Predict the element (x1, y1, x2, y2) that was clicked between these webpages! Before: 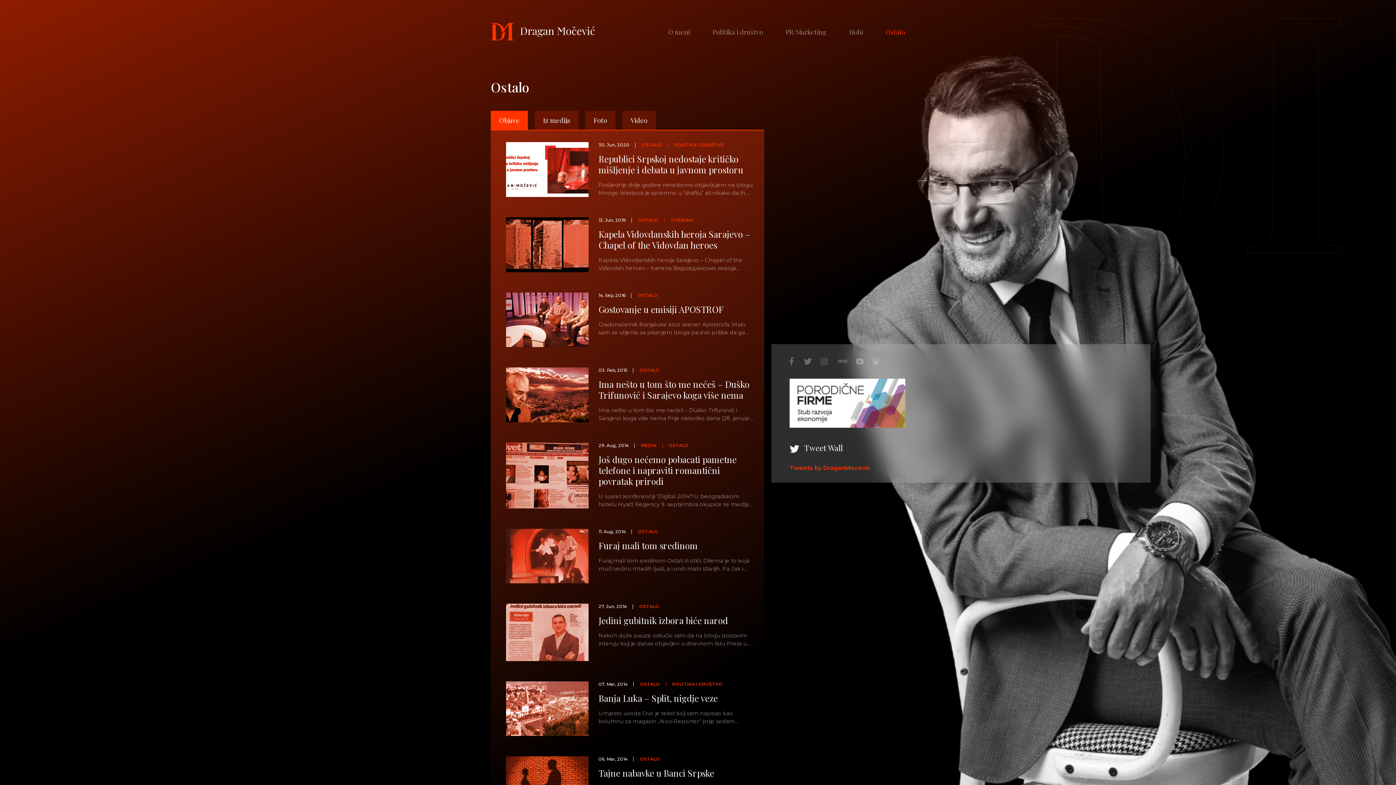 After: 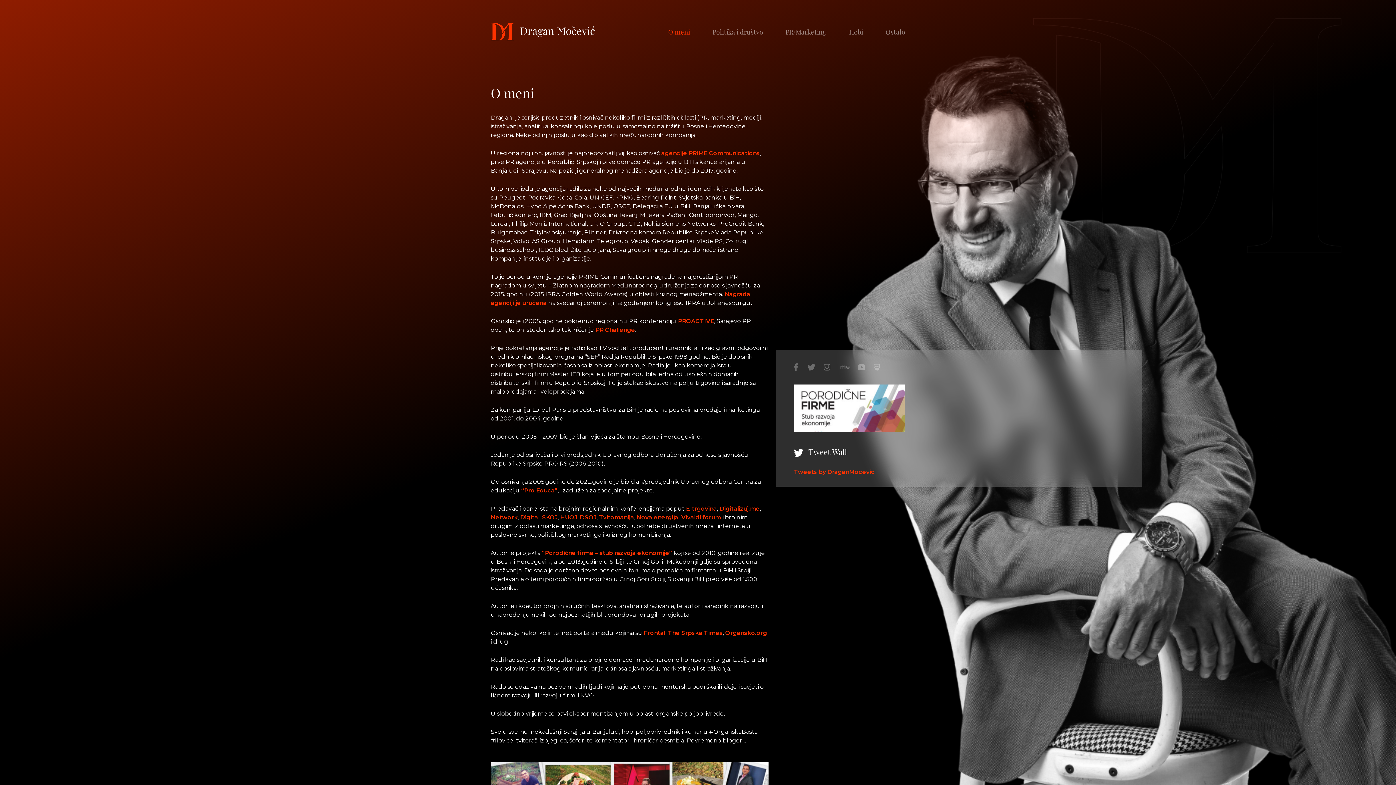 Action: bbox: (661, 22, 697, 41) label: O meni